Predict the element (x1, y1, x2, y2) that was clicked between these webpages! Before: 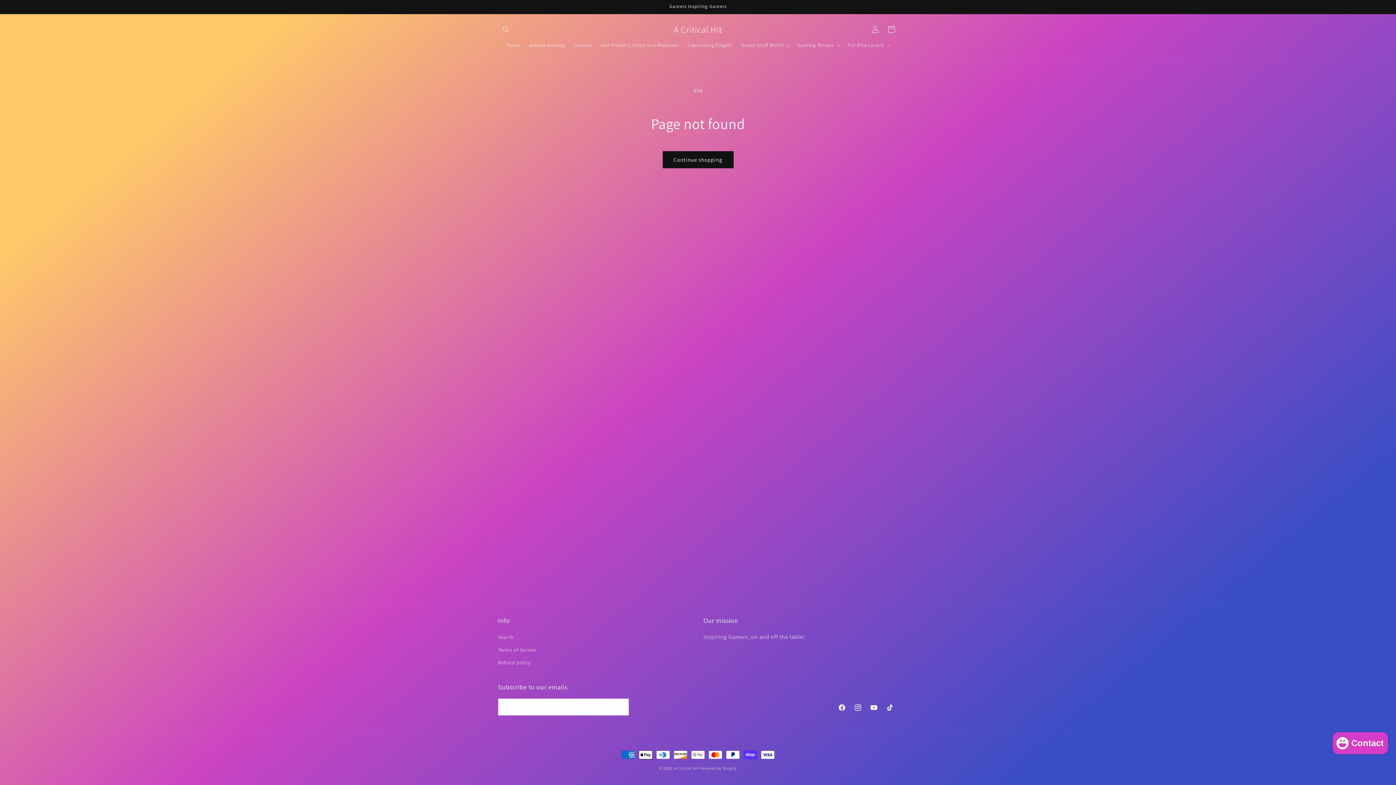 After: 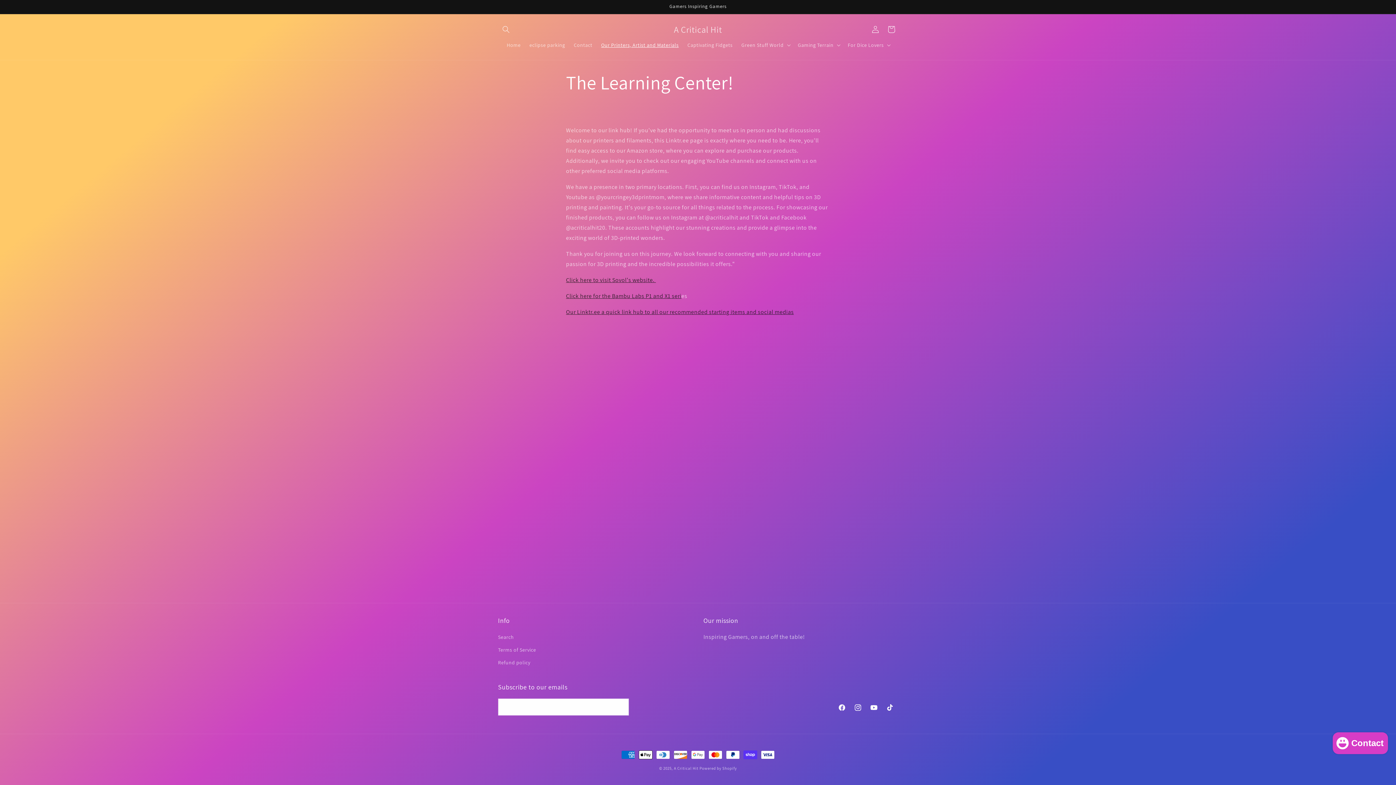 Action: label: Our Printers, Artist and Materials bbox: (596, 37, 683, 52)